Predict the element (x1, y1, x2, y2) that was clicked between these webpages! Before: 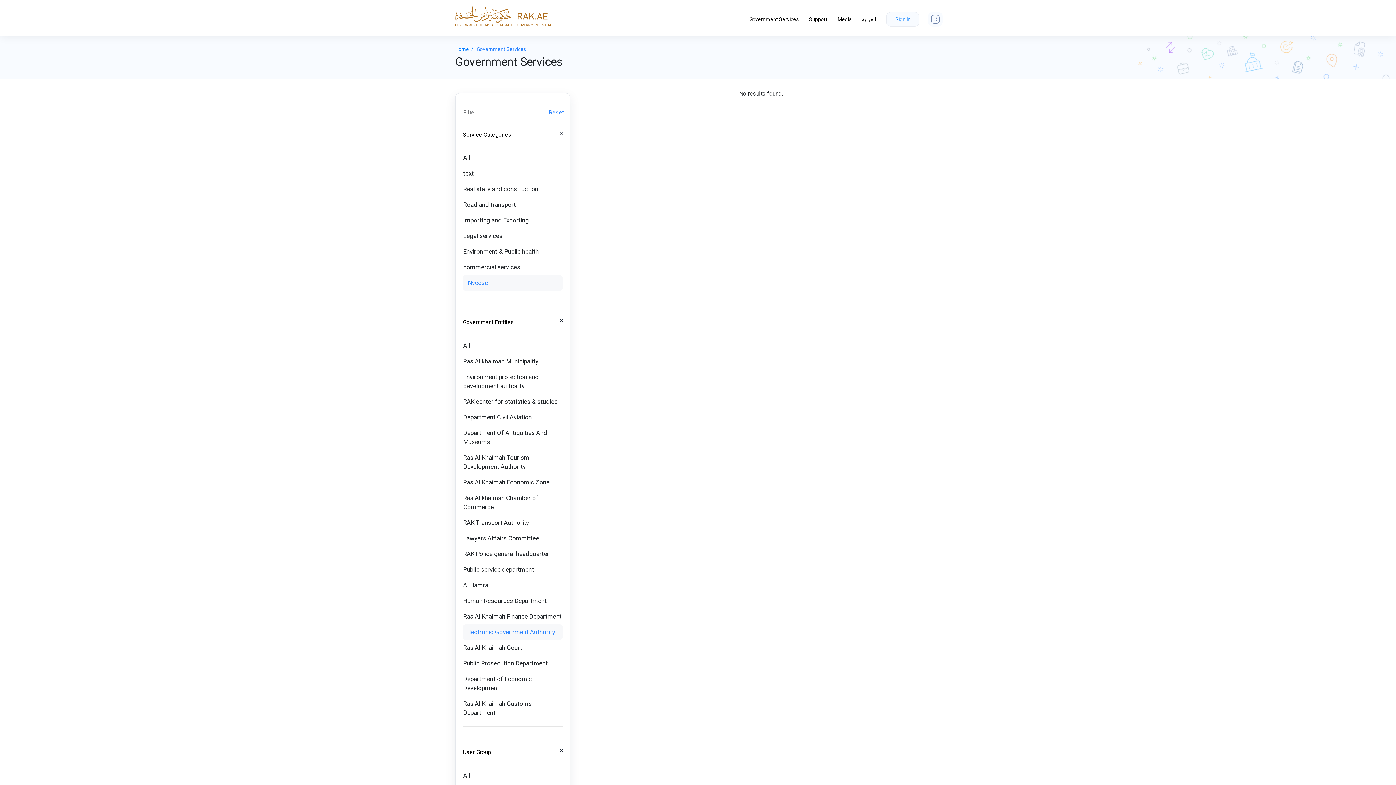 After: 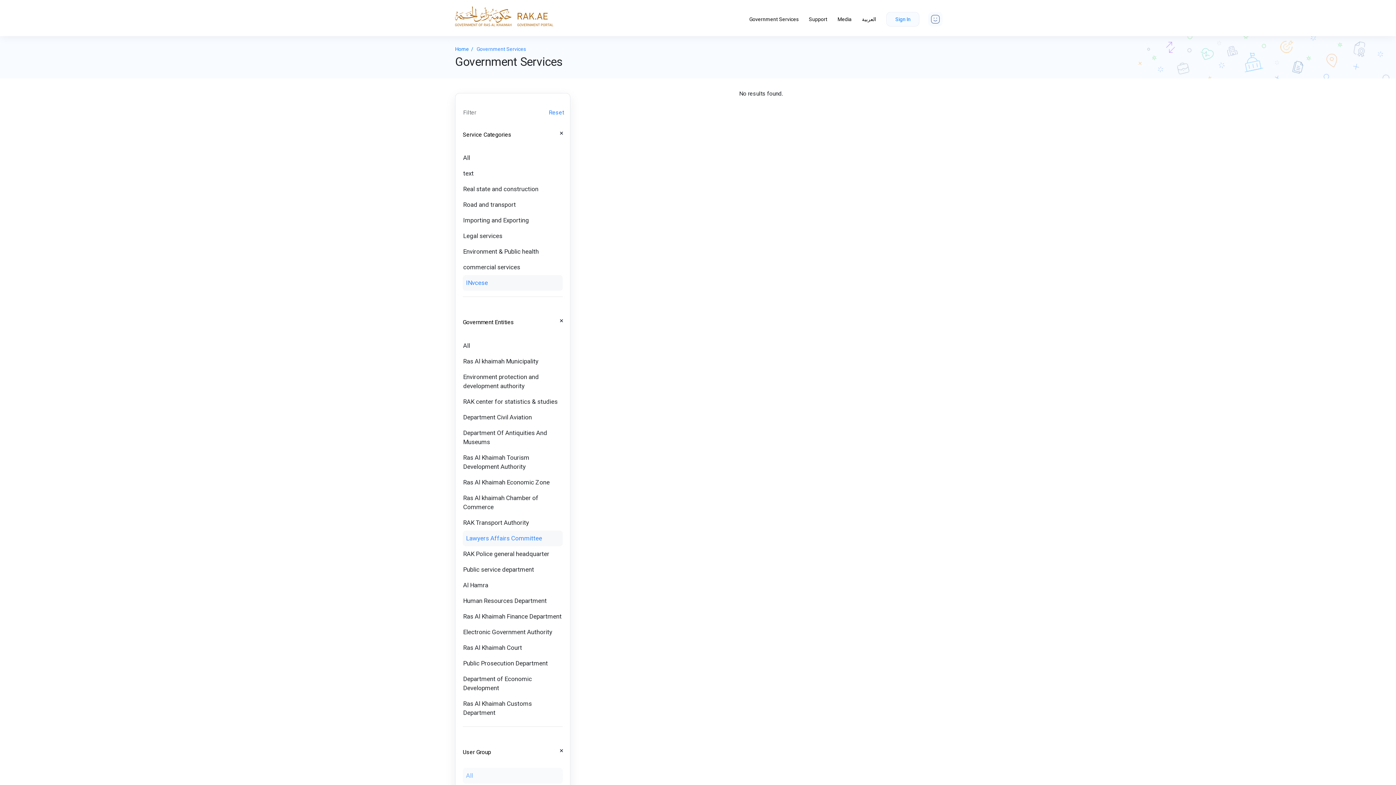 Action: bbox: (462, 530, 562, 546) label: Lawyers Affairs Committee